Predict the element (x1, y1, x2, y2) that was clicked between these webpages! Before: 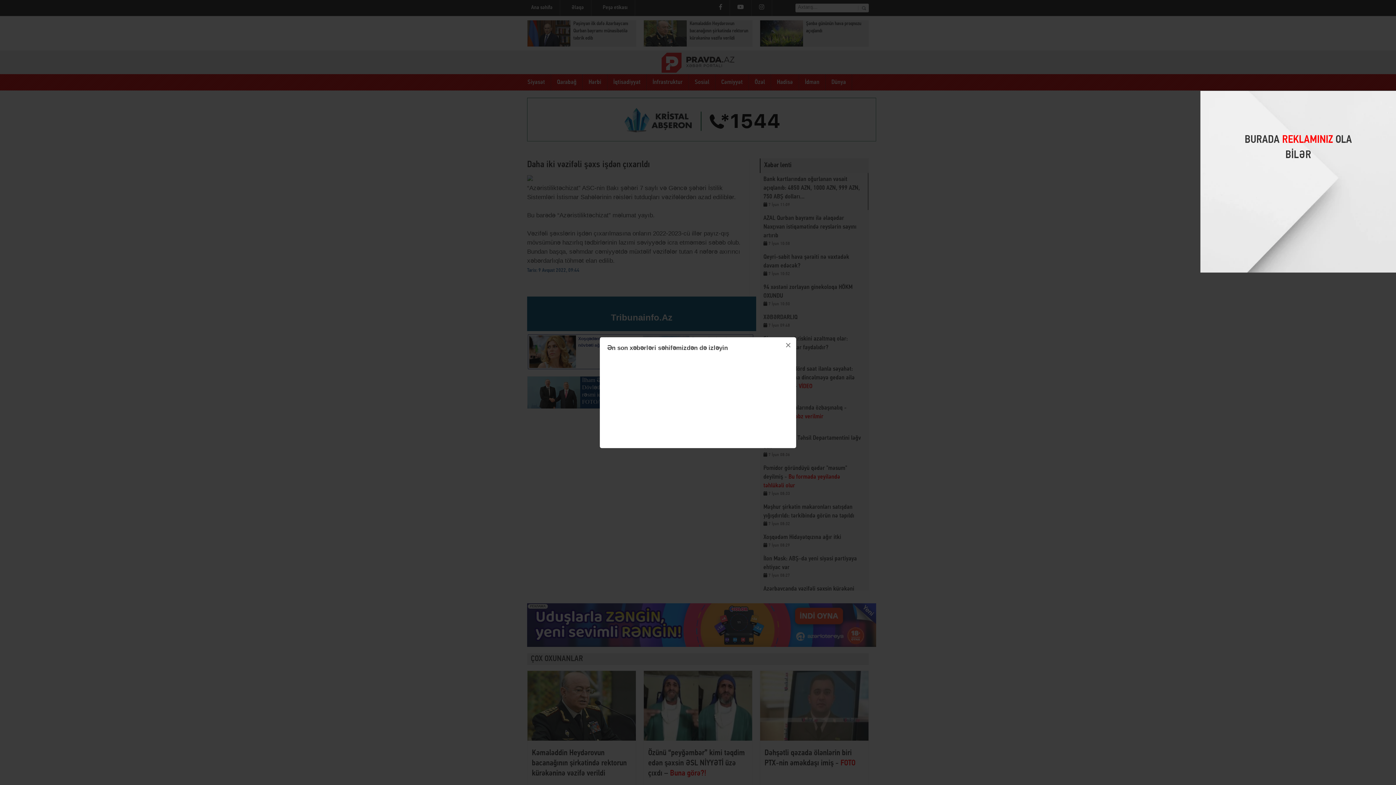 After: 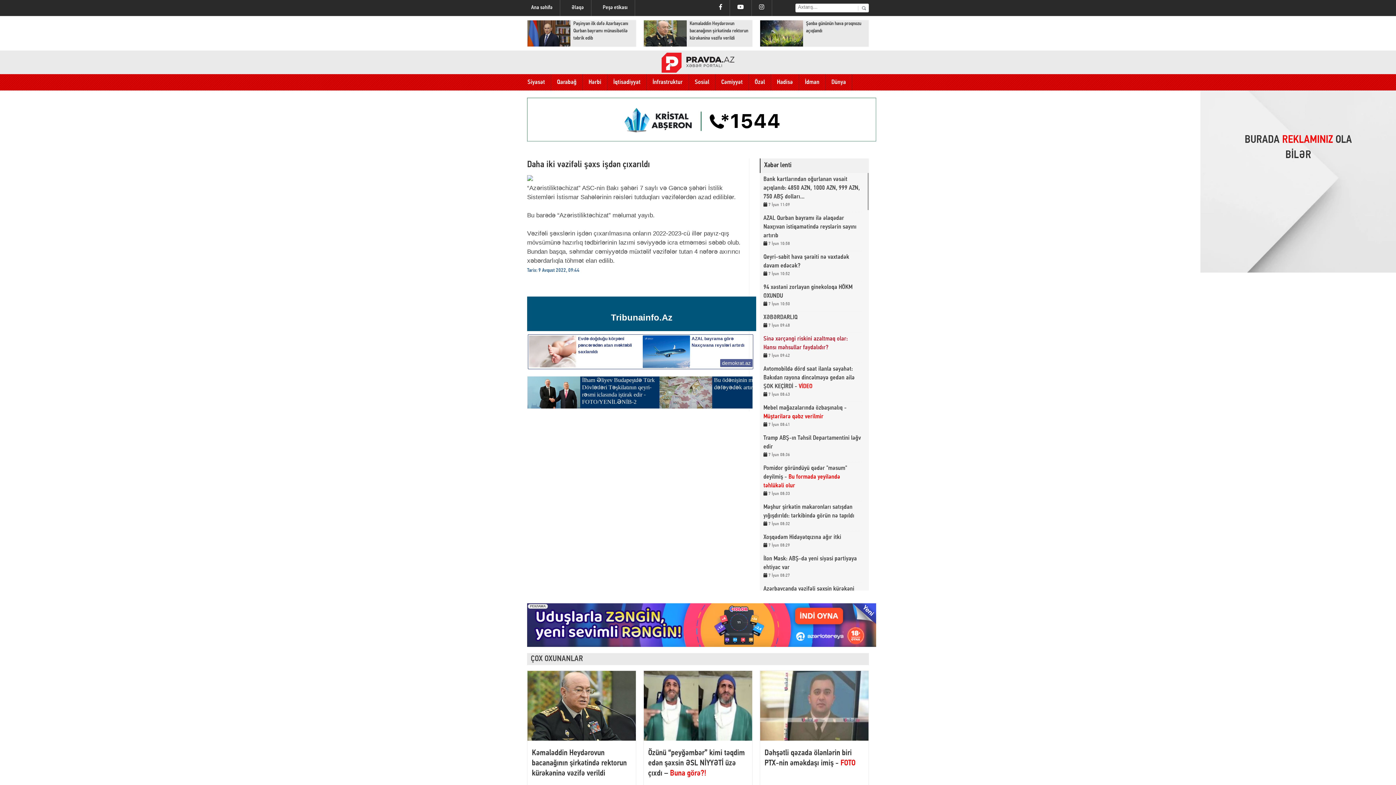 Action: label: × bbox: (780, 337, 796, 353)